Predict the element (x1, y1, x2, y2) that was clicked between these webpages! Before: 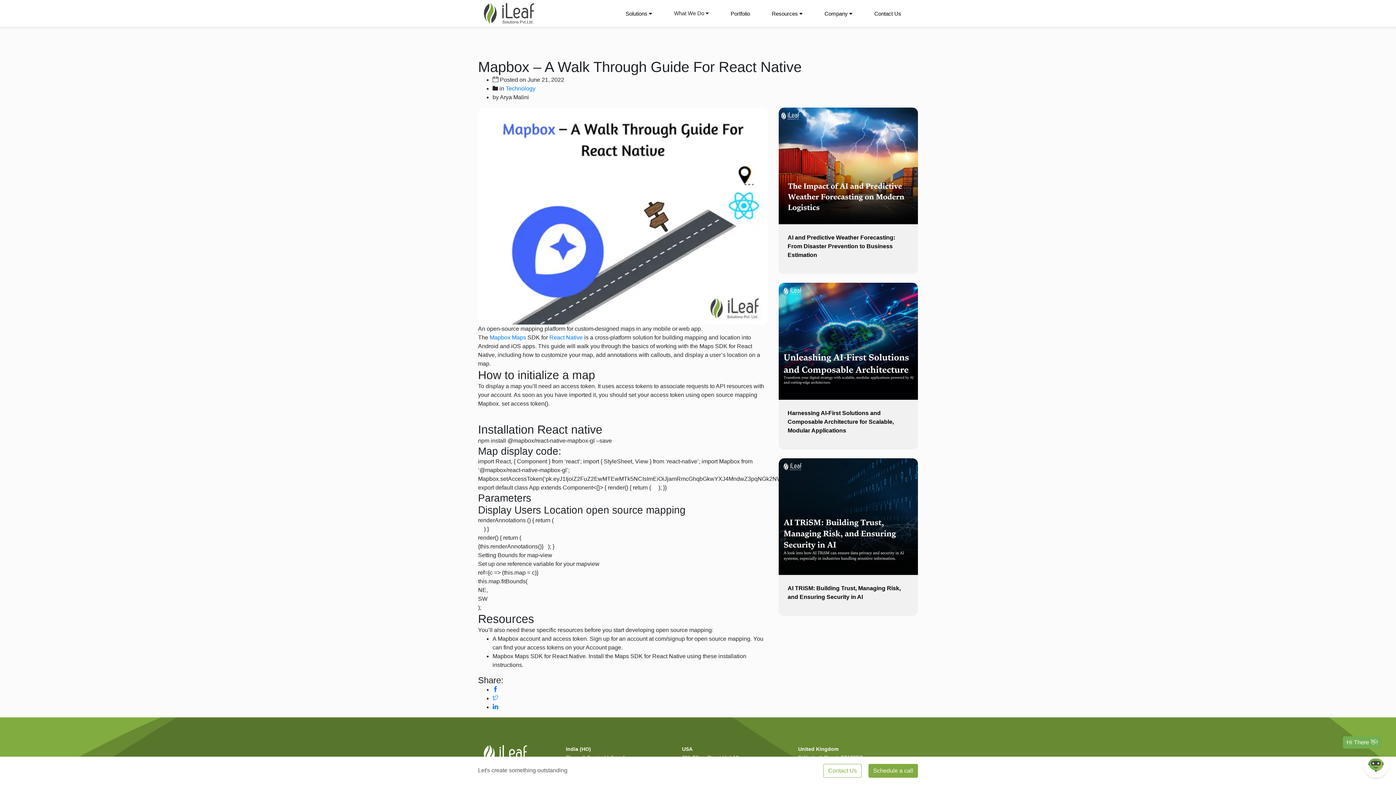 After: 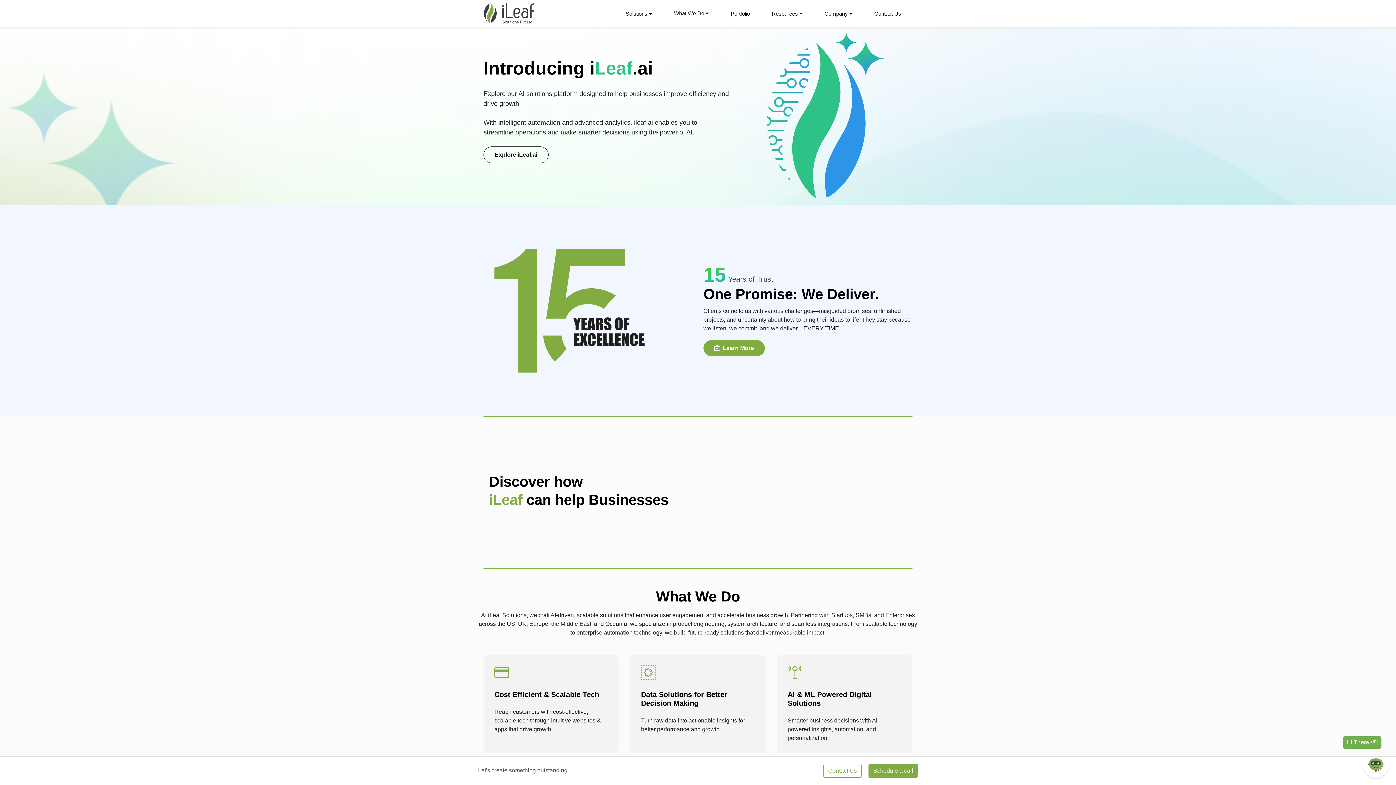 Action: label: React Native bbox: (549, 334, 582, 340)